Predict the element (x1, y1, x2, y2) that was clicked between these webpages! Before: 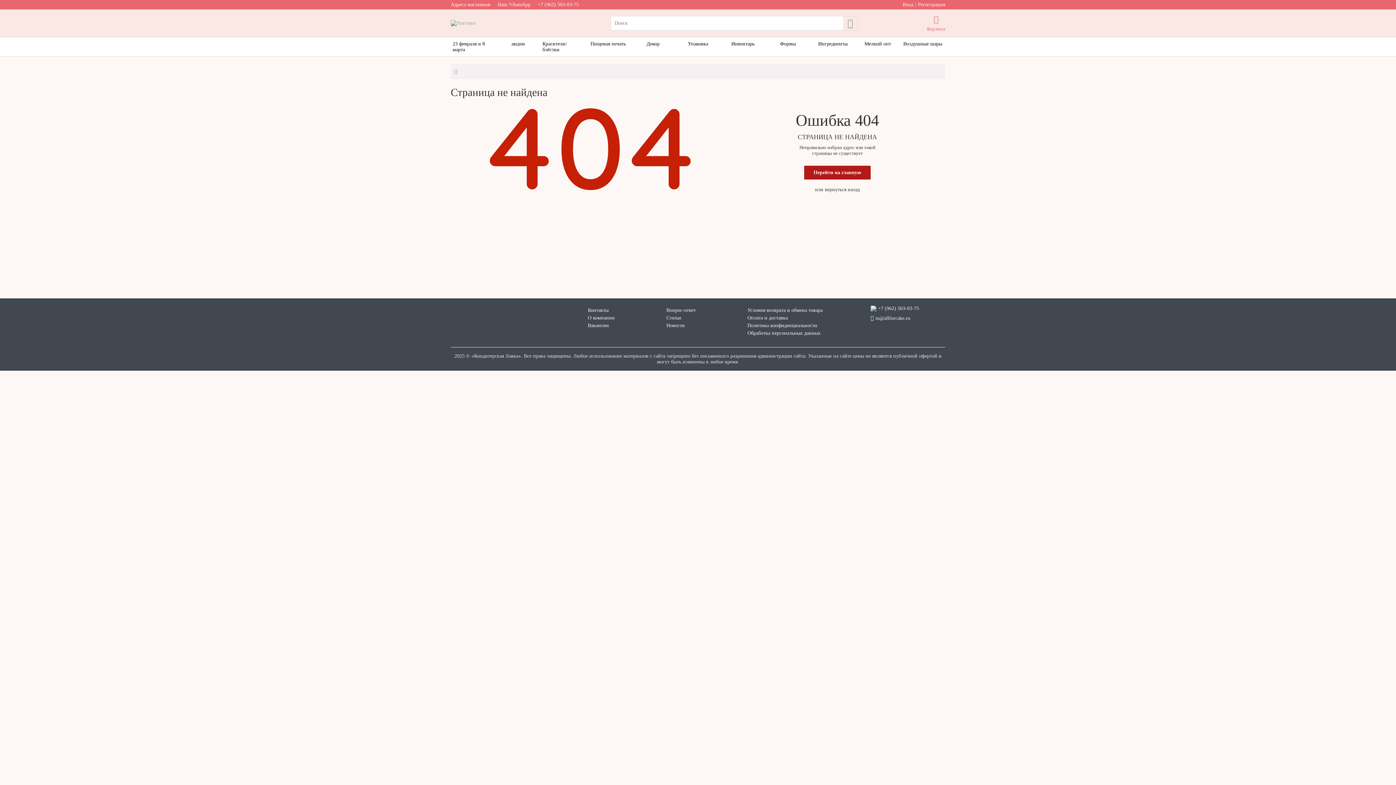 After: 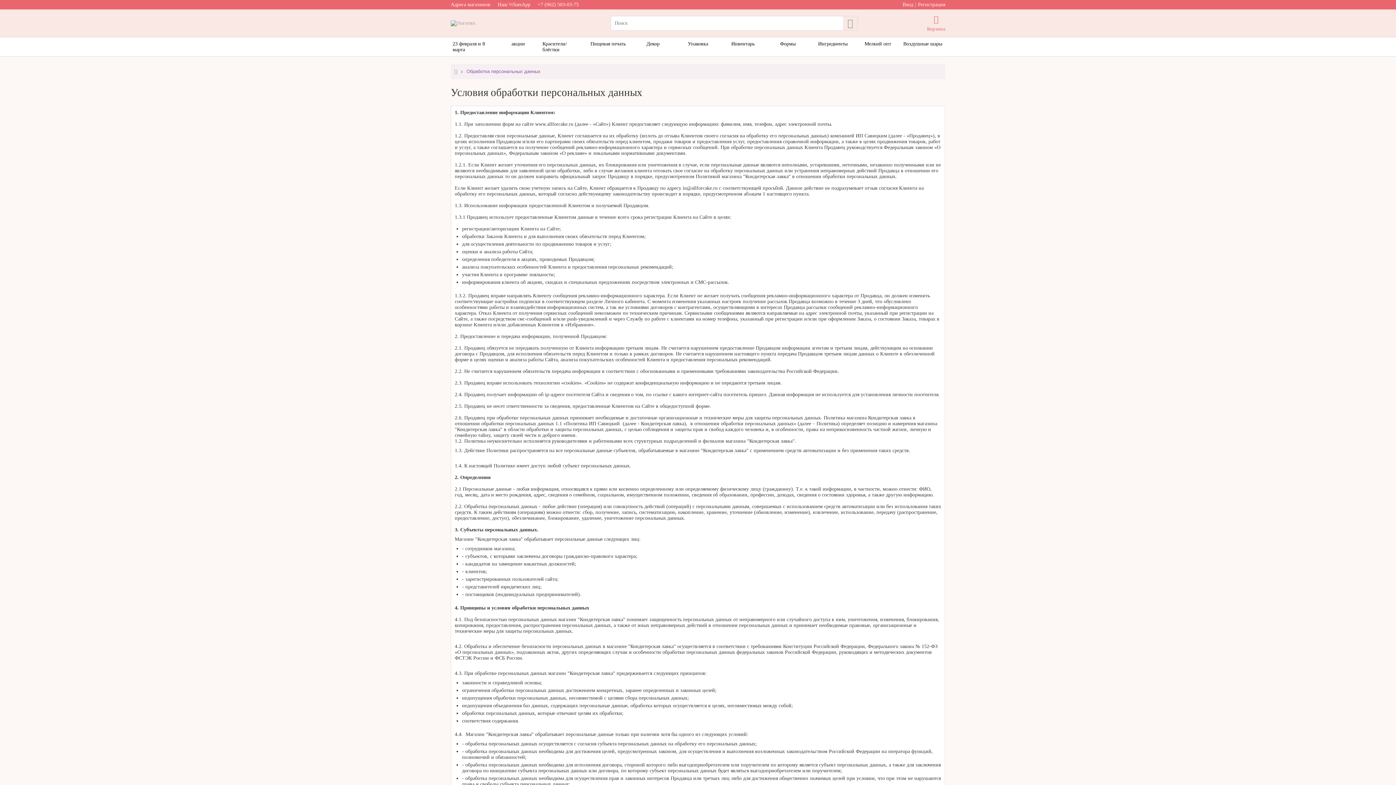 Action: bbox: (747, 330, 822, 338) label: Обработка персональных данных